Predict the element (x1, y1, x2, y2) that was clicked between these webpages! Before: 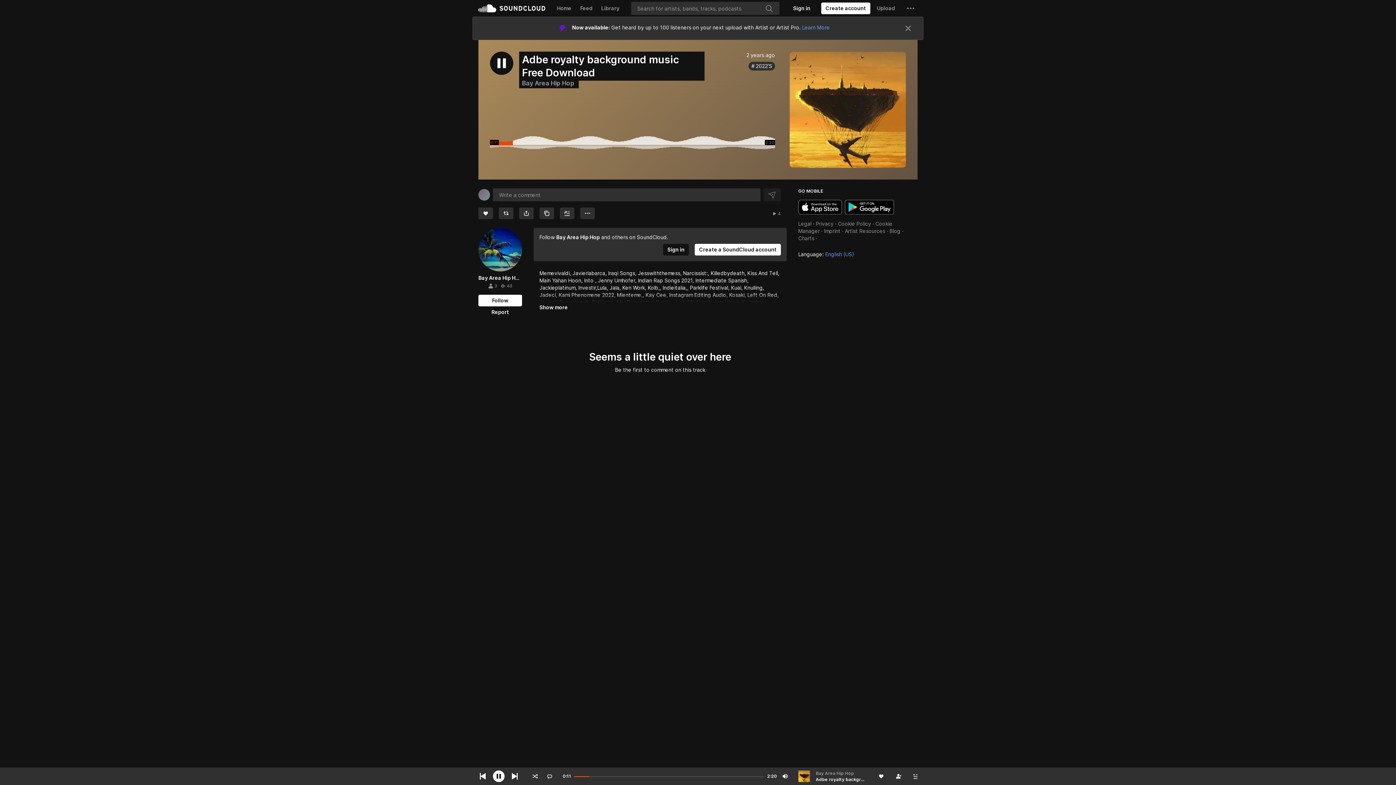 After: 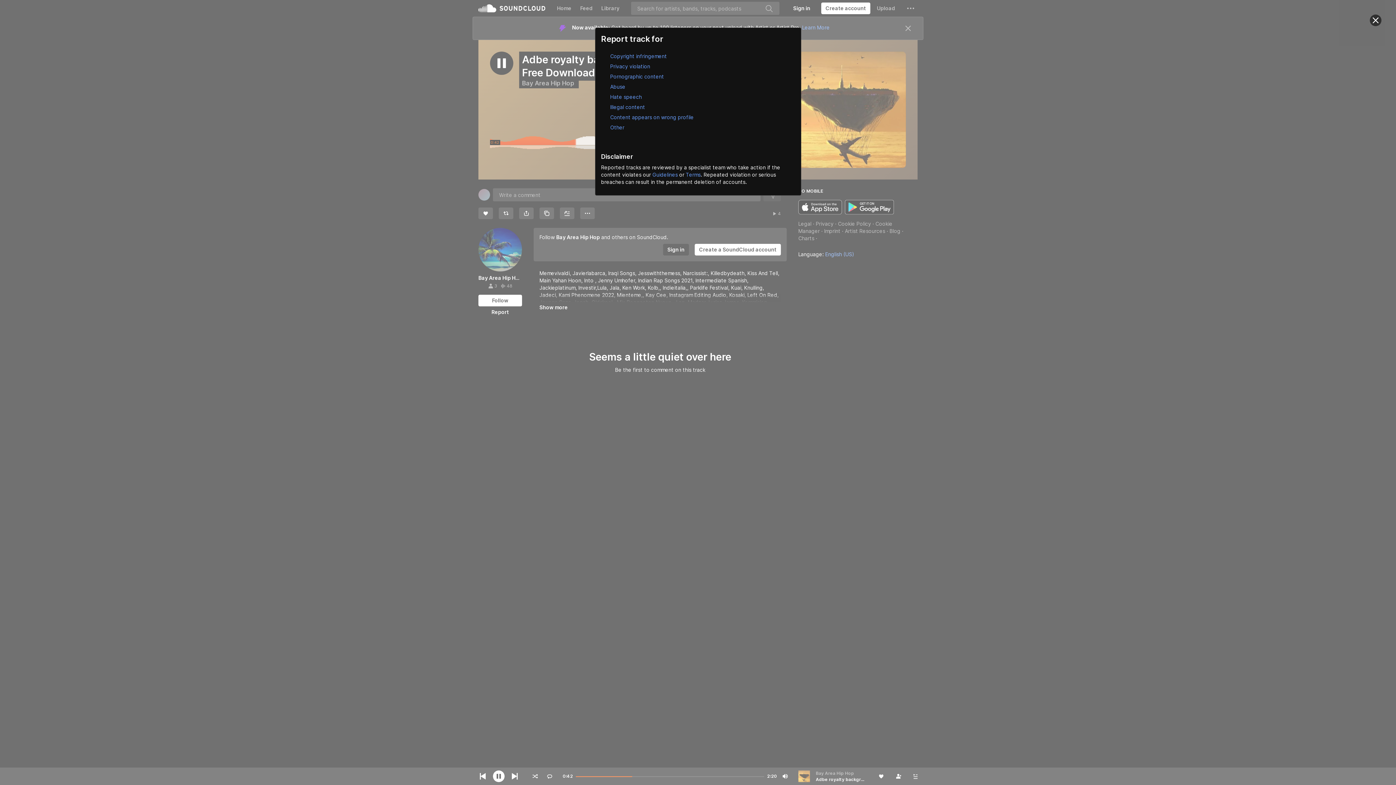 Action: label: Report bbox: (478, 186, 522, 197)